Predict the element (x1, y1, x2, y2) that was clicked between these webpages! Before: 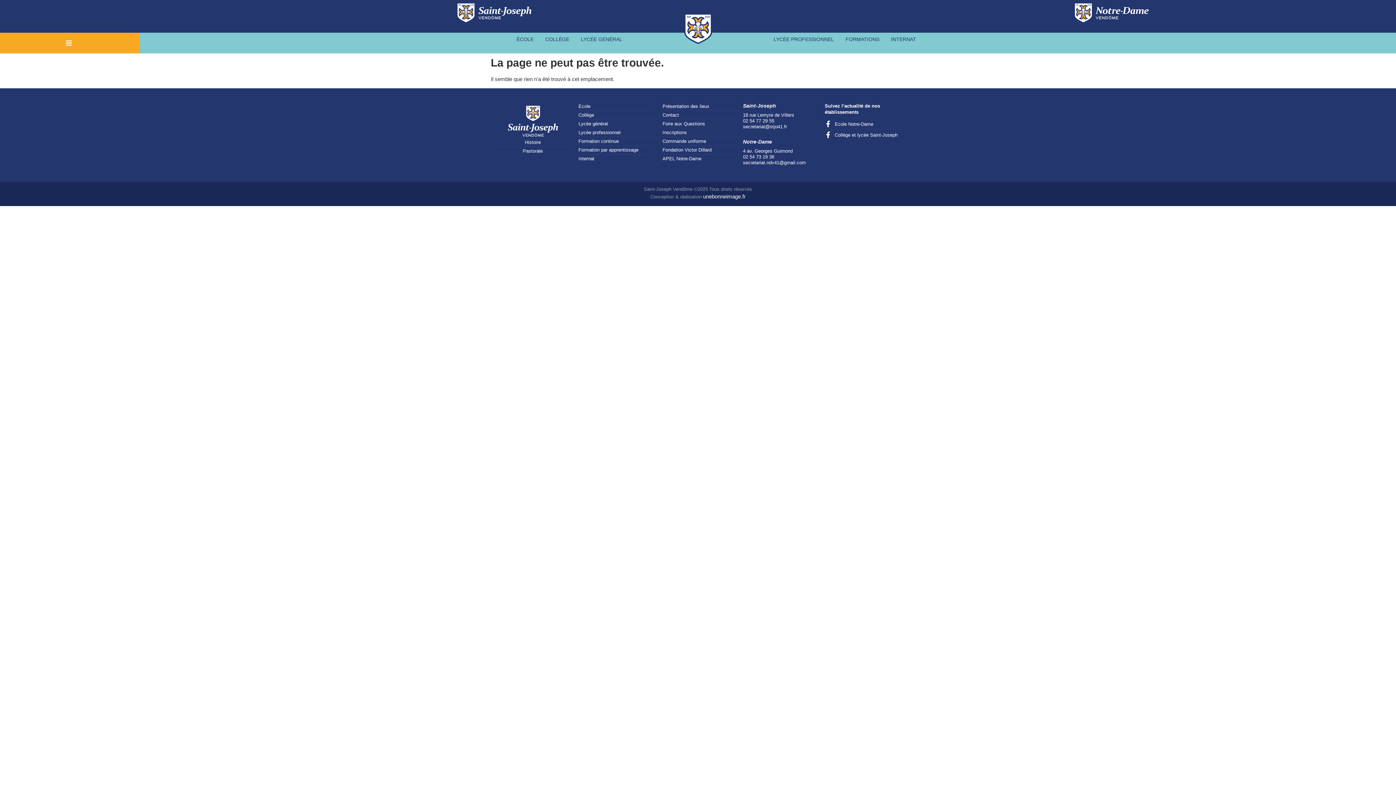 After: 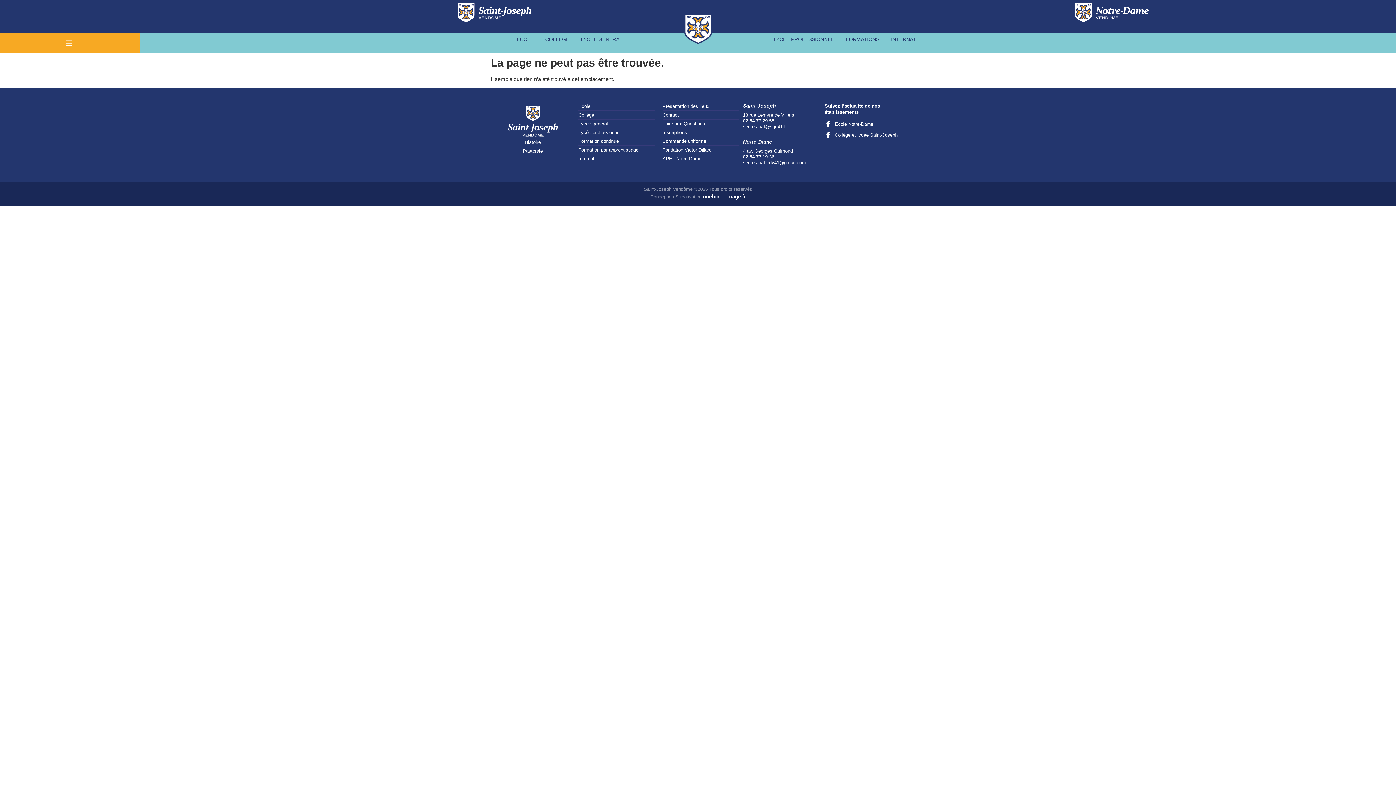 Action: bbox: (825, 120, 901, 127) label: Ecole Notre-Dame